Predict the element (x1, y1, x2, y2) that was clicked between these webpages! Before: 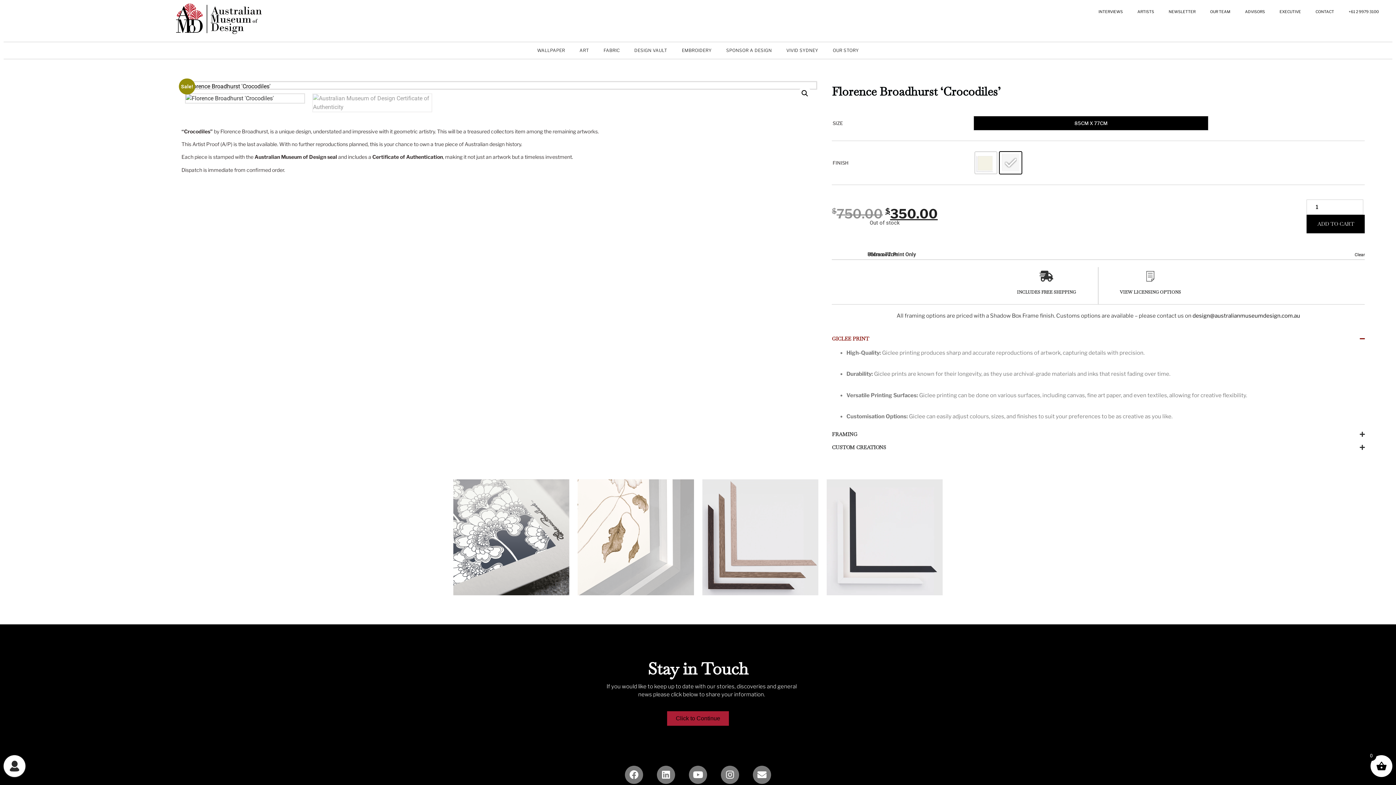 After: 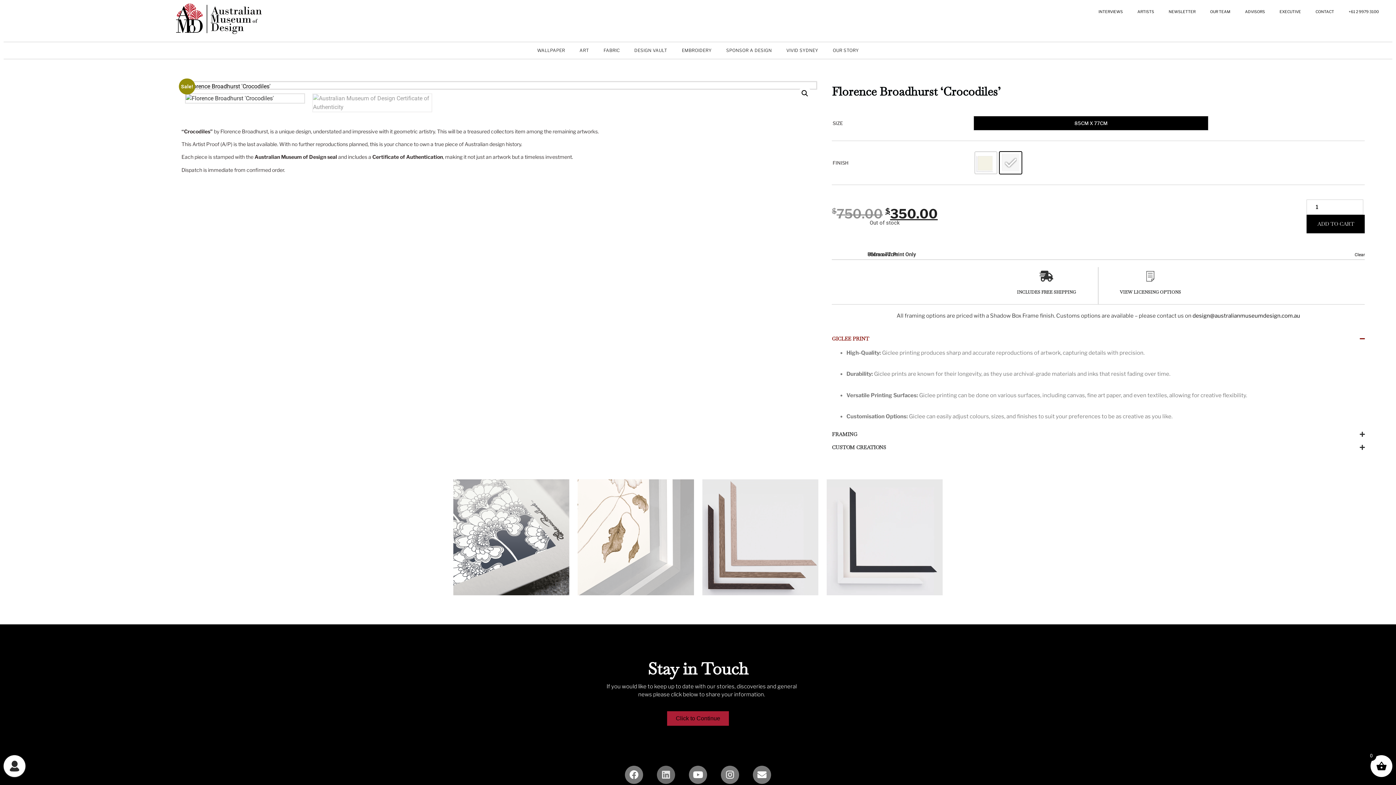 Action: label: Linkedin bbox: (657, 766, 675, 784)